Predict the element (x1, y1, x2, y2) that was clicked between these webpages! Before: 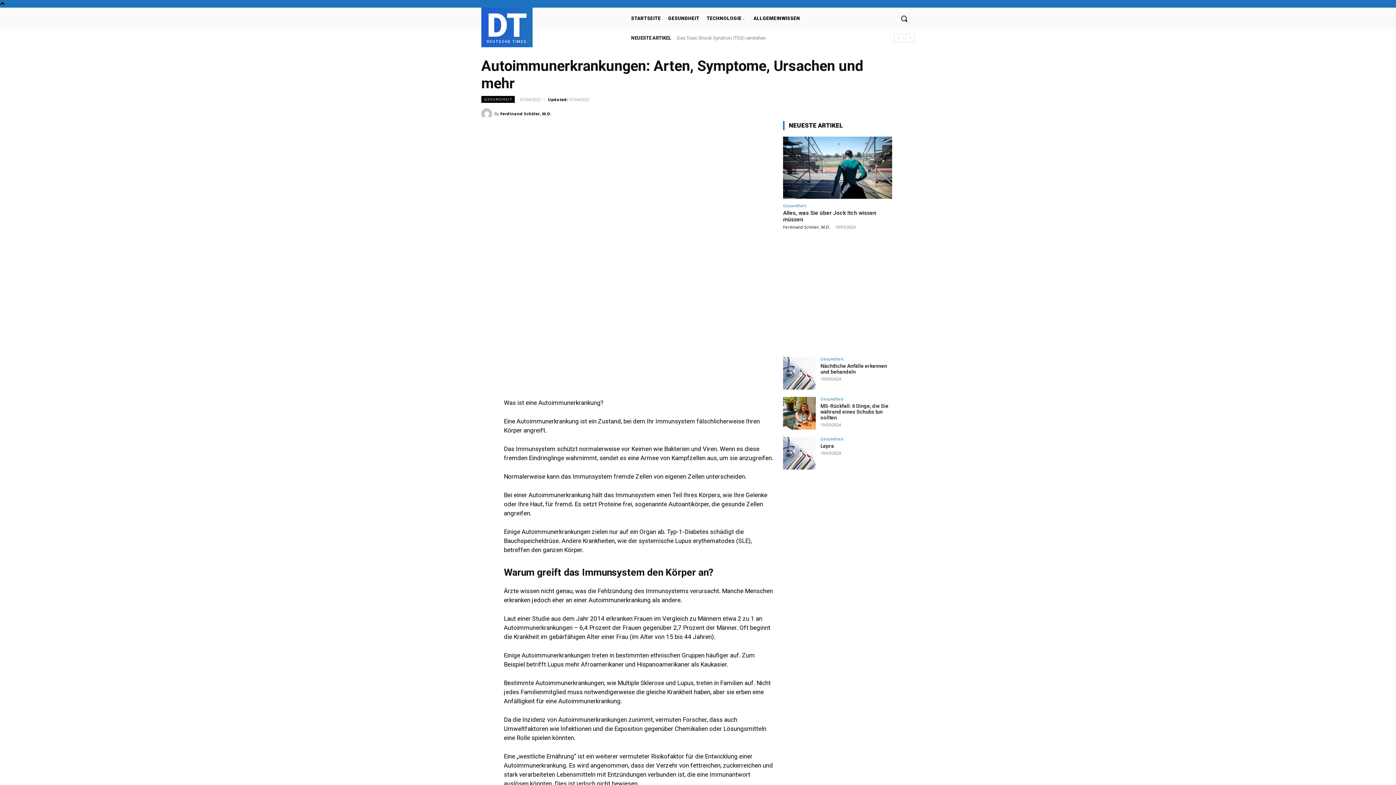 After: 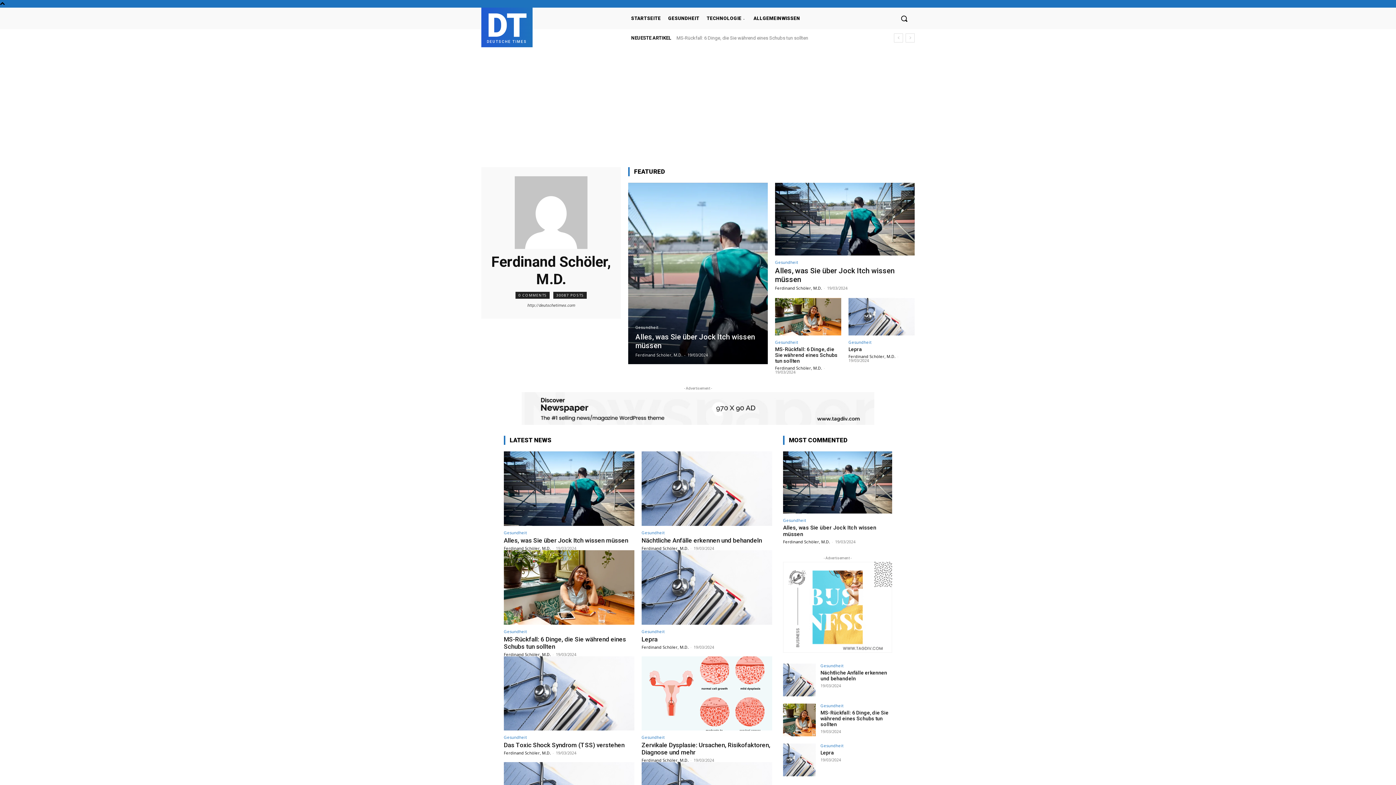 Action: bbox: (481, 108, 494, 119)